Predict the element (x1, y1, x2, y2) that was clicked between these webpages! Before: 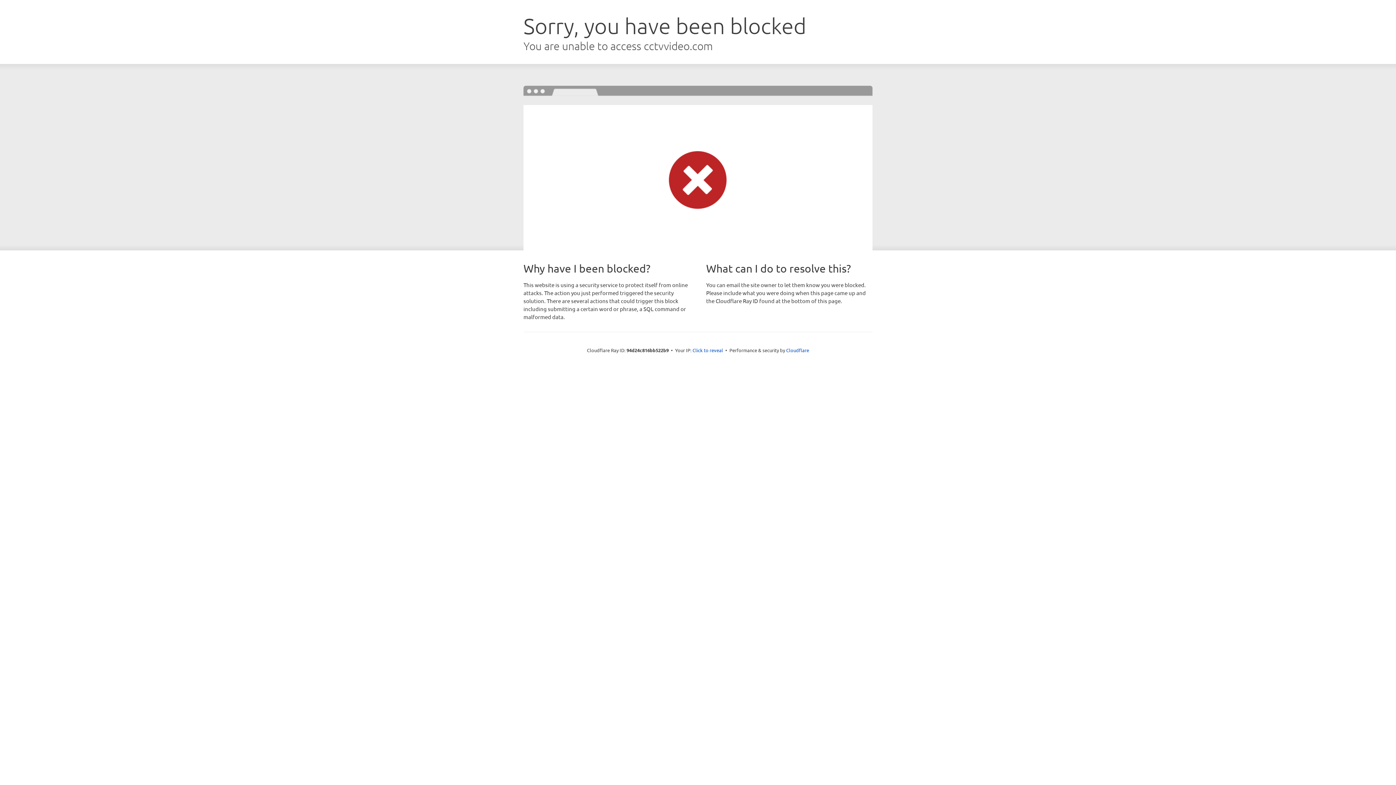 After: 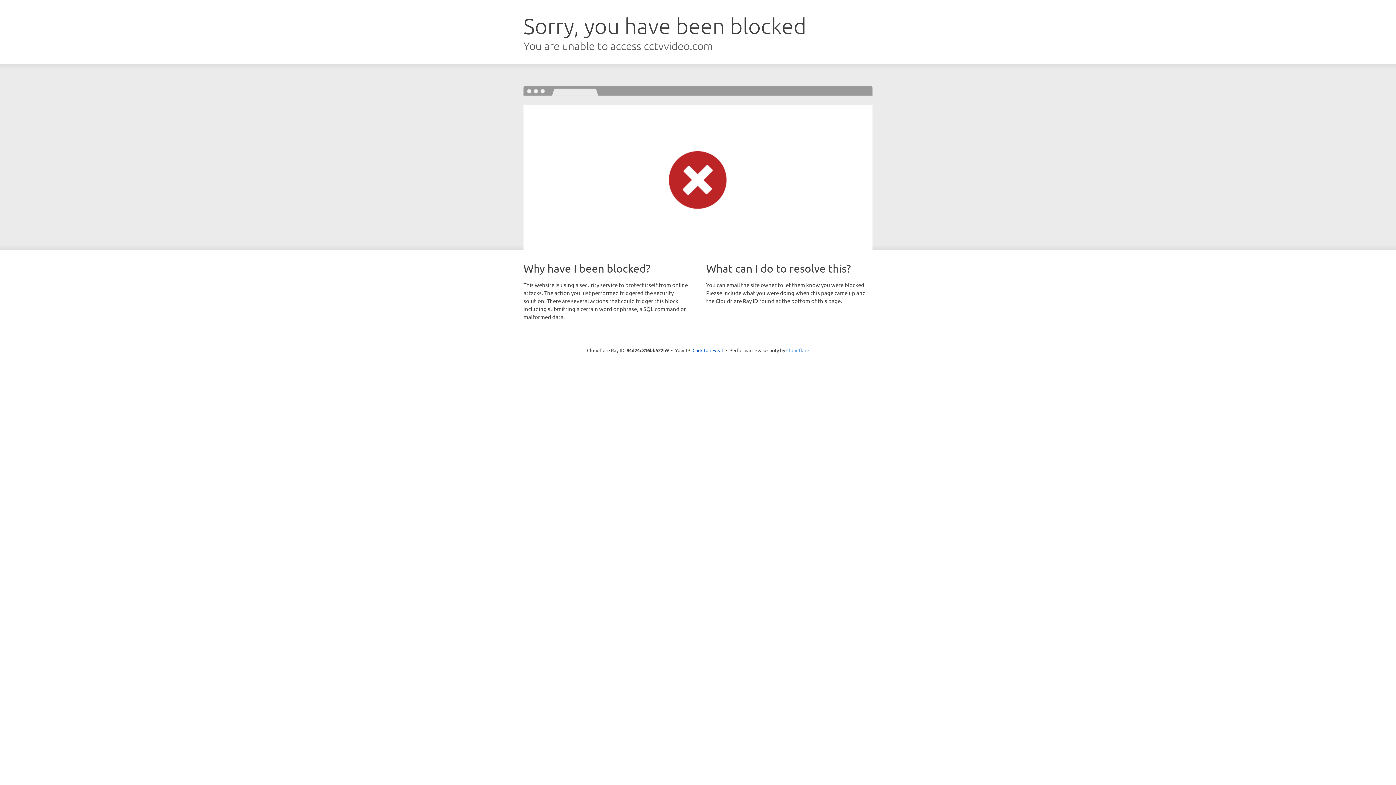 Action: label: Cloudflare bbox: (786, 347, 809, 353)